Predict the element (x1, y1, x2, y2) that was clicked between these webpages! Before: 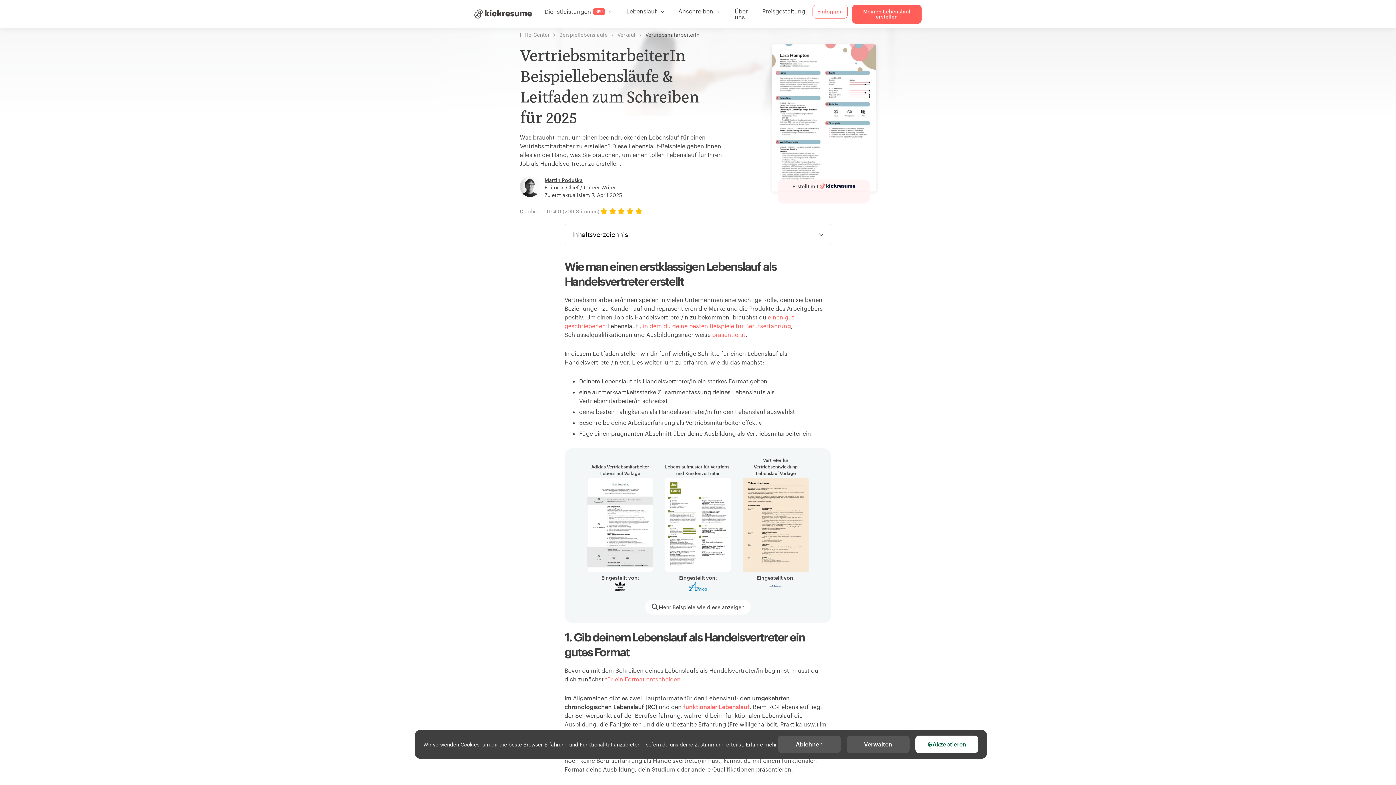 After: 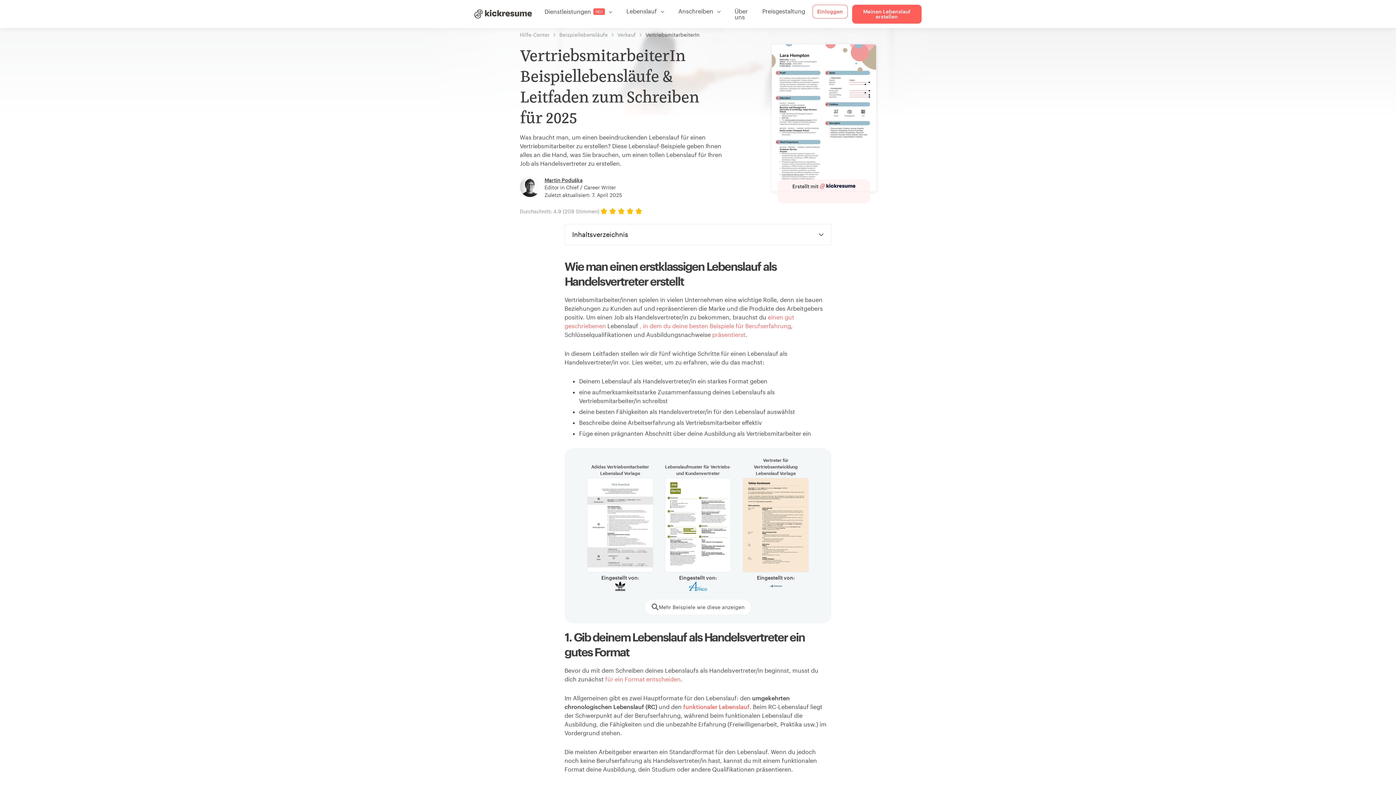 Action: label: Ablehnen bbox: (778, 736, 841, 753)